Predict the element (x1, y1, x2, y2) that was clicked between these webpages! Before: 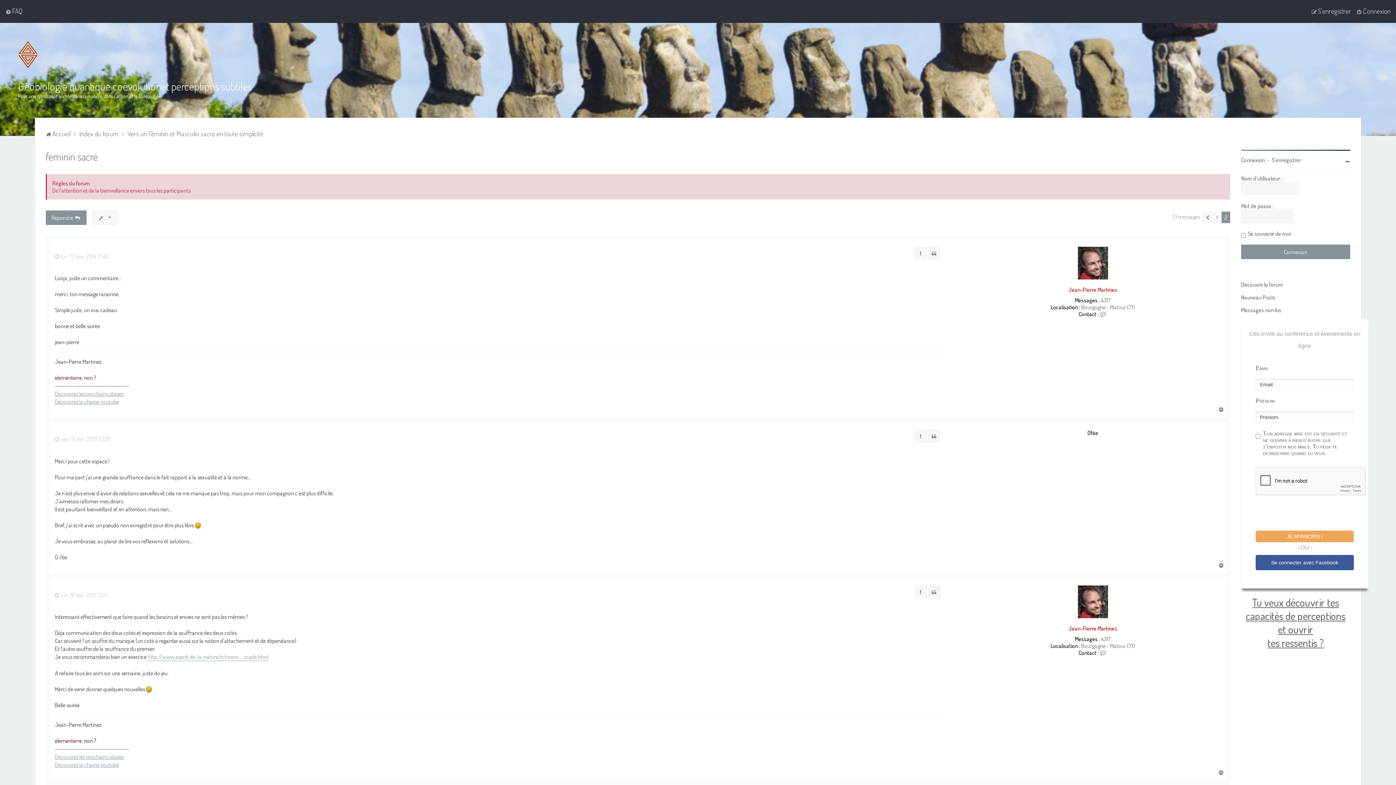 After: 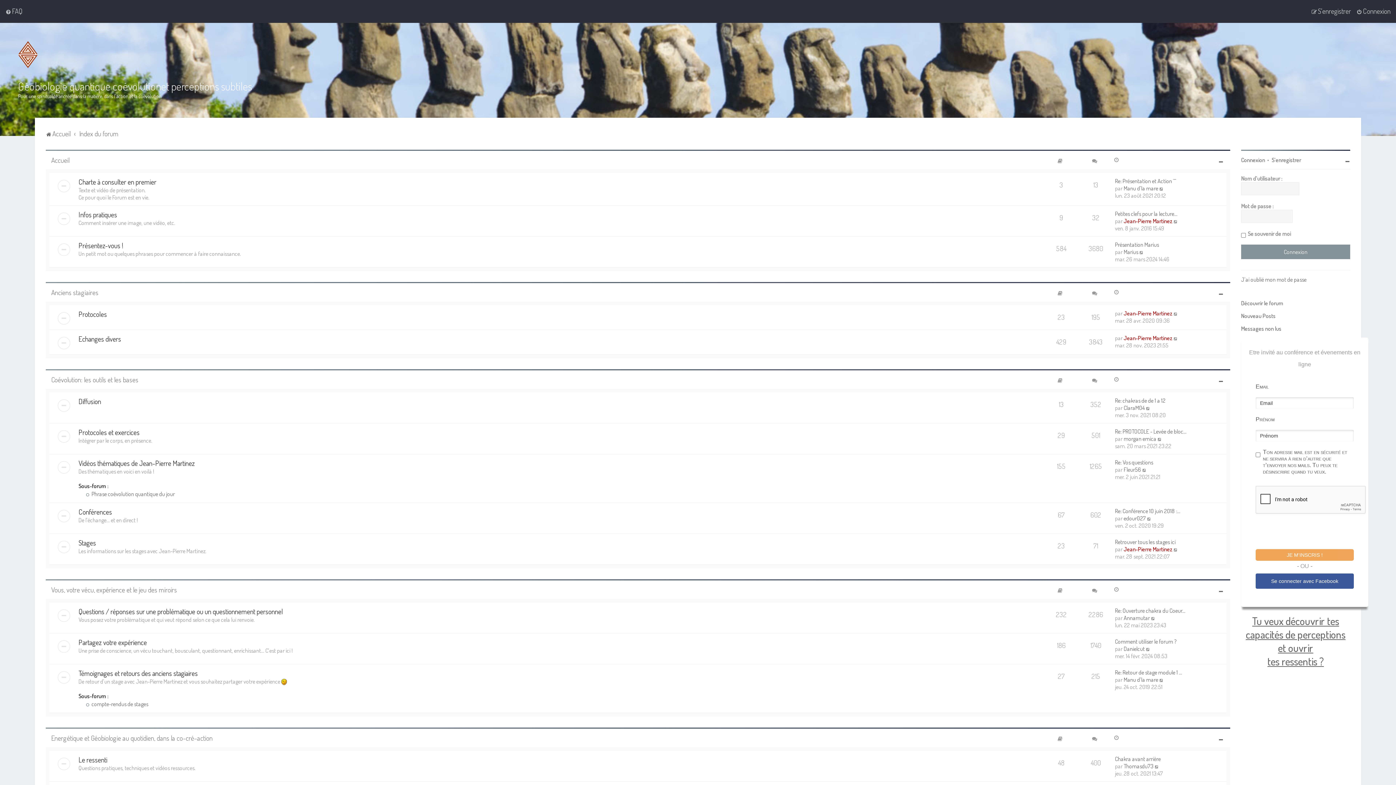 Action: label: Index du forum bbox: (79, 128, 118, 138)